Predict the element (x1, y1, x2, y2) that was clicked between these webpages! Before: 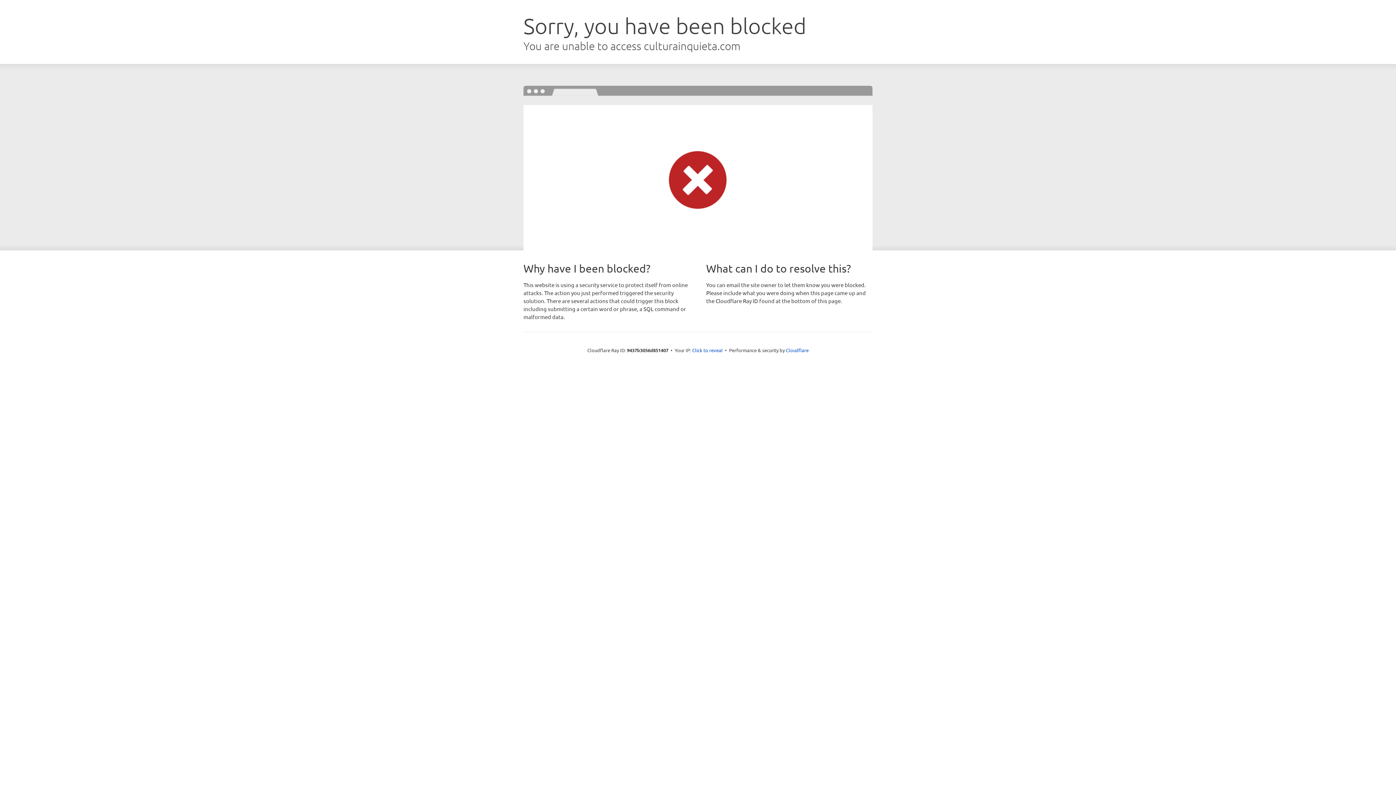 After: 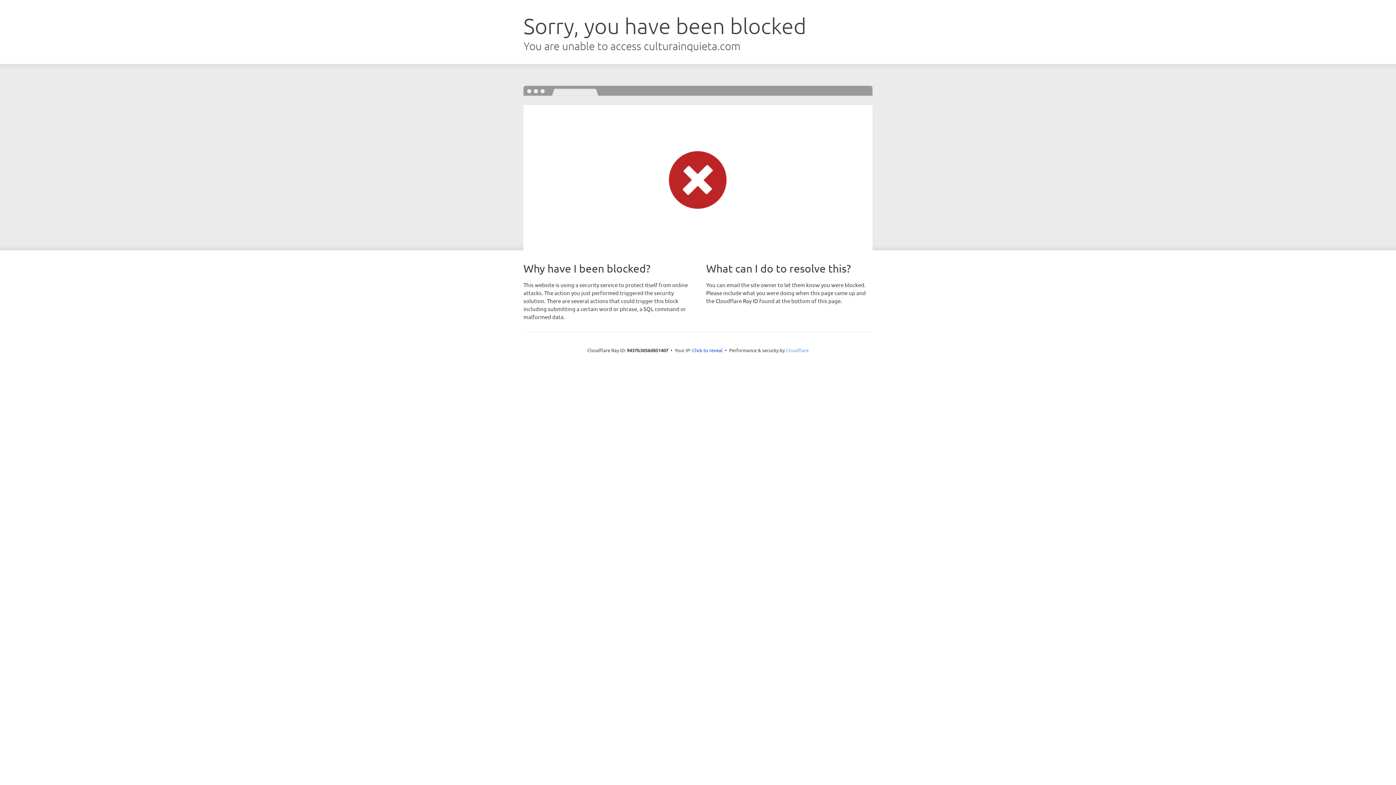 Action: label: Cloudflare bbox: (786, 347, 808, 353)